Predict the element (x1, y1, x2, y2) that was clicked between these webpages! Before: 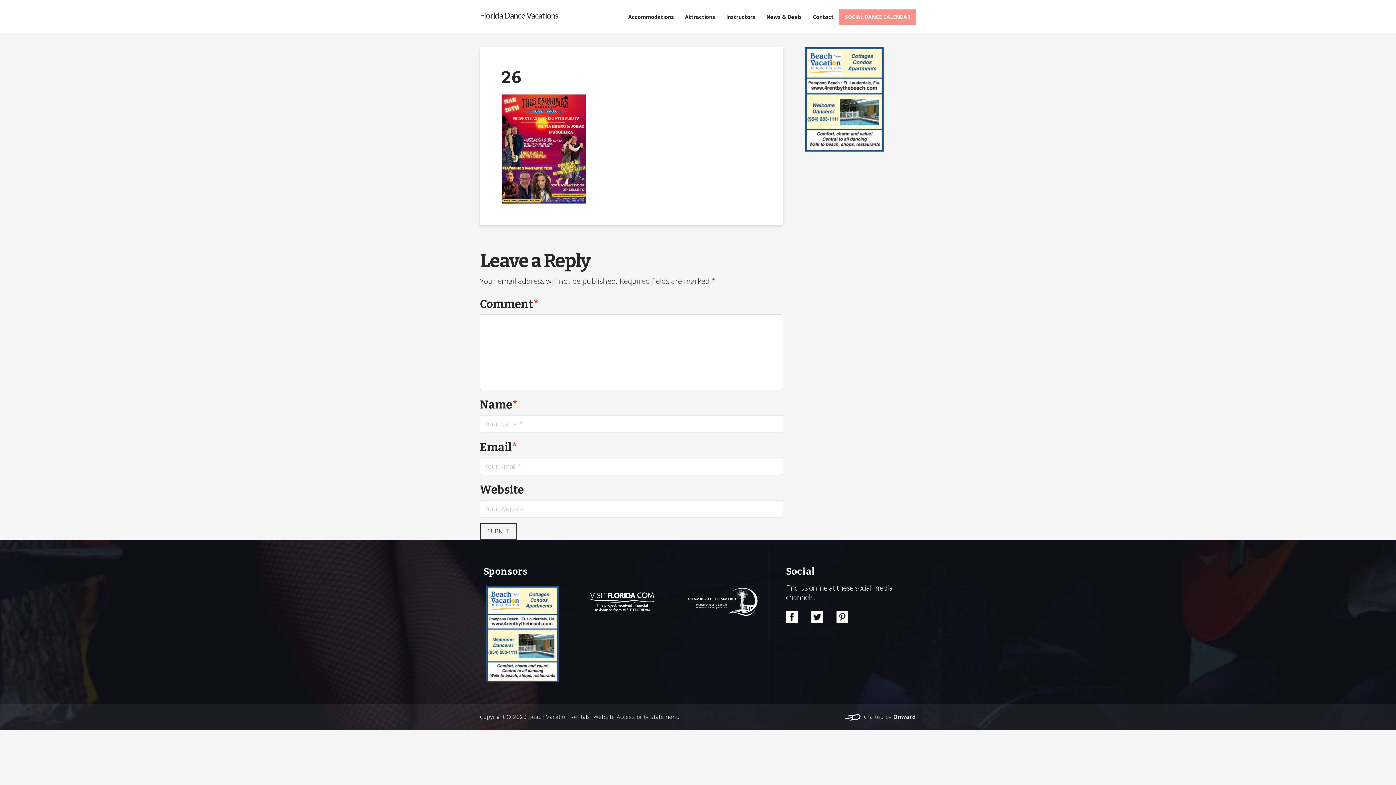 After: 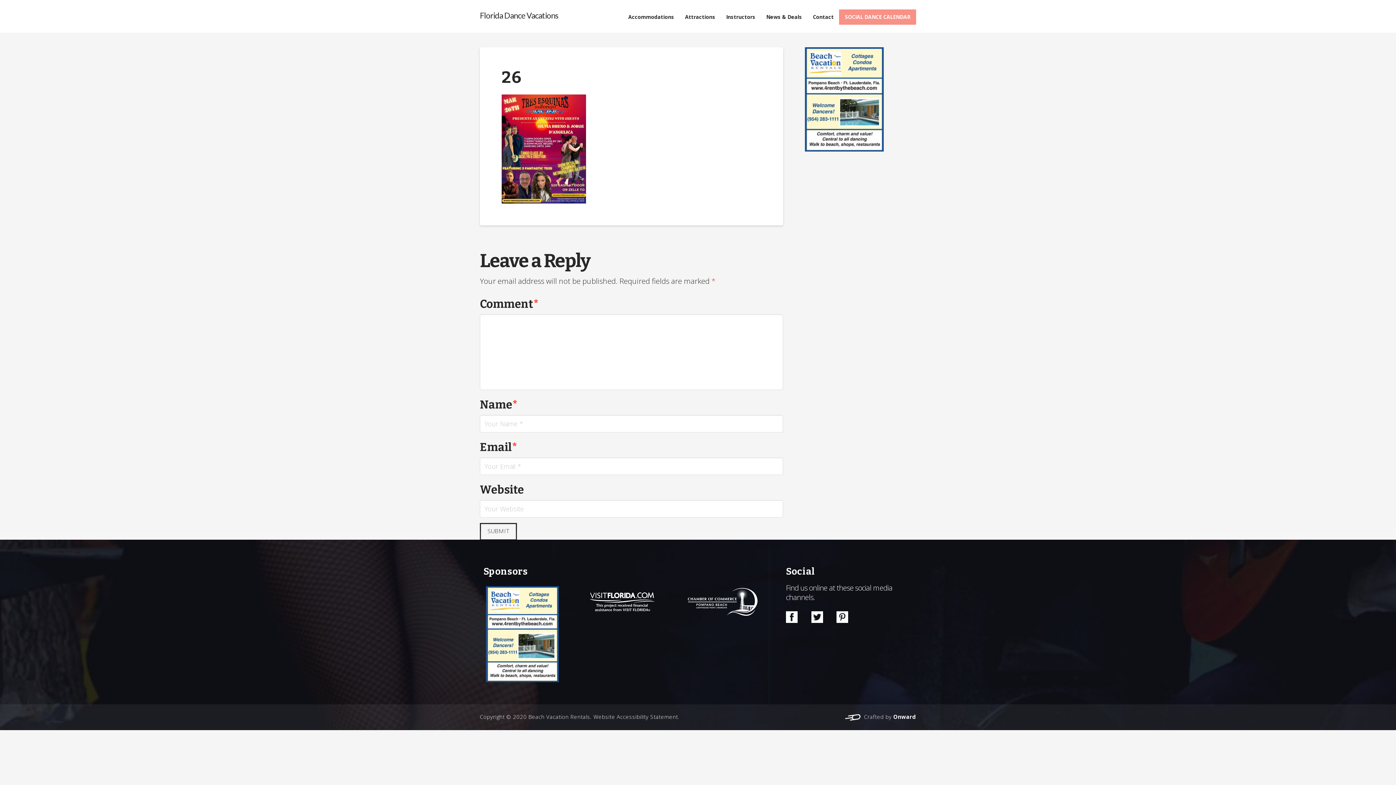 Action: bbox: (804, 98, 883, 107)